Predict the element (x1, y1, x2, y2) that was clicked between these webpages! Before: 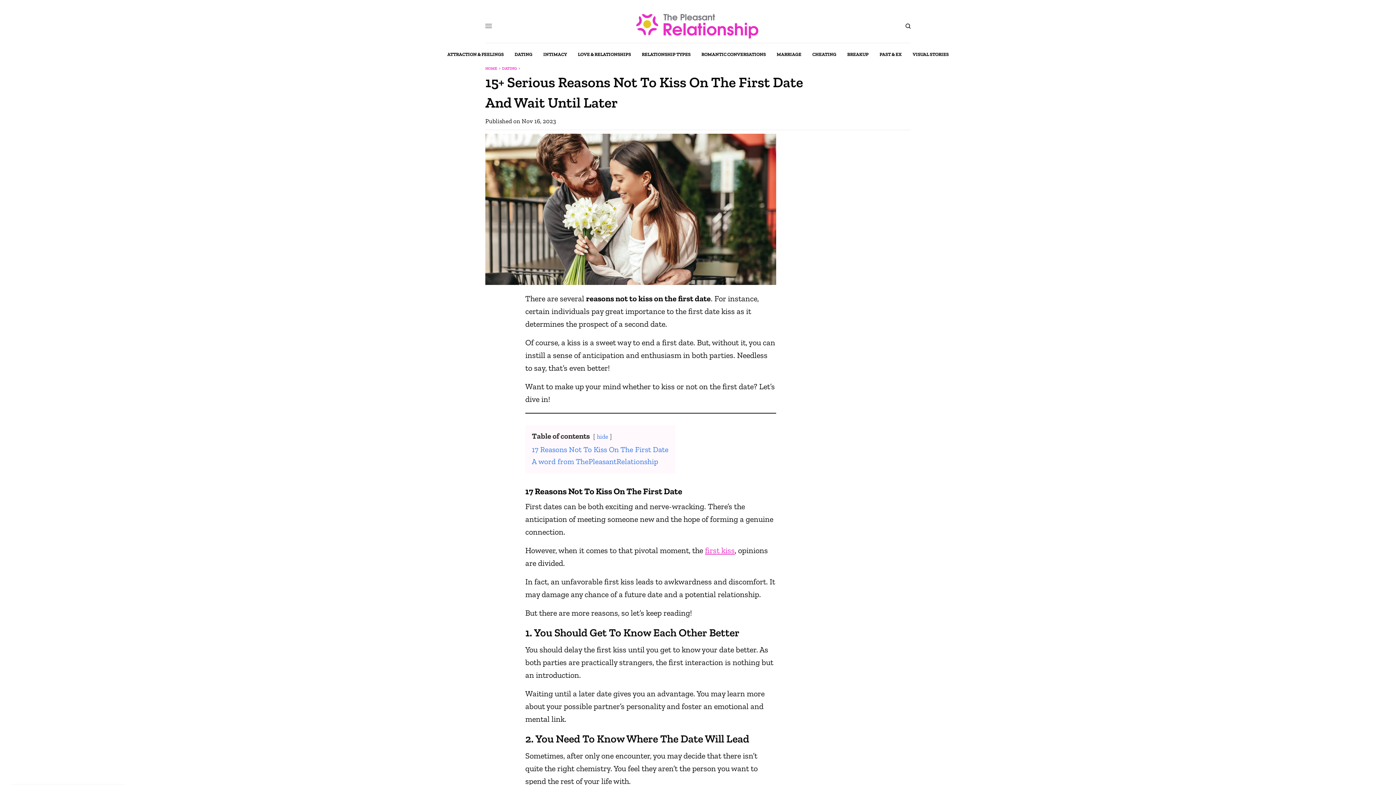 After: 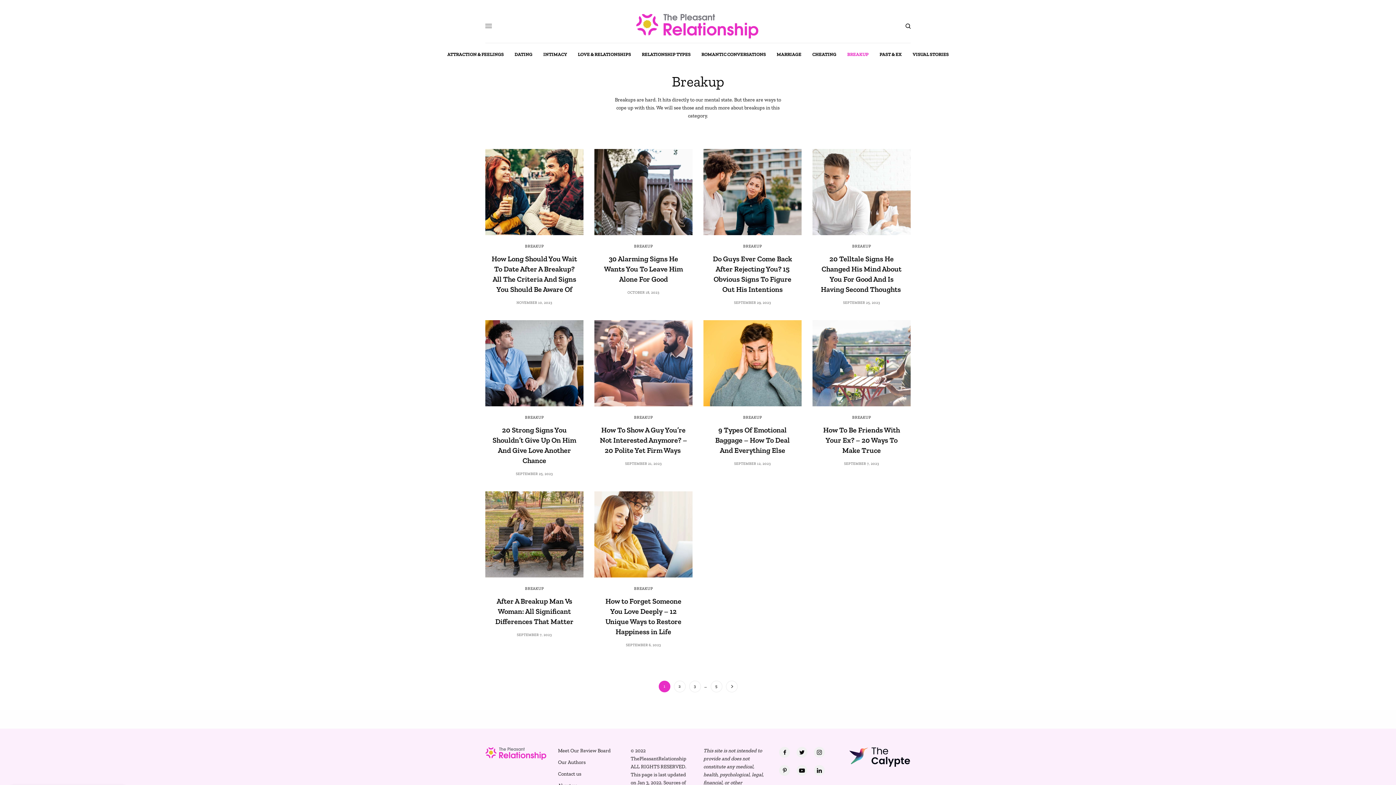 Action: bbox: (847, 43, 868, 65) label: BREAKUP